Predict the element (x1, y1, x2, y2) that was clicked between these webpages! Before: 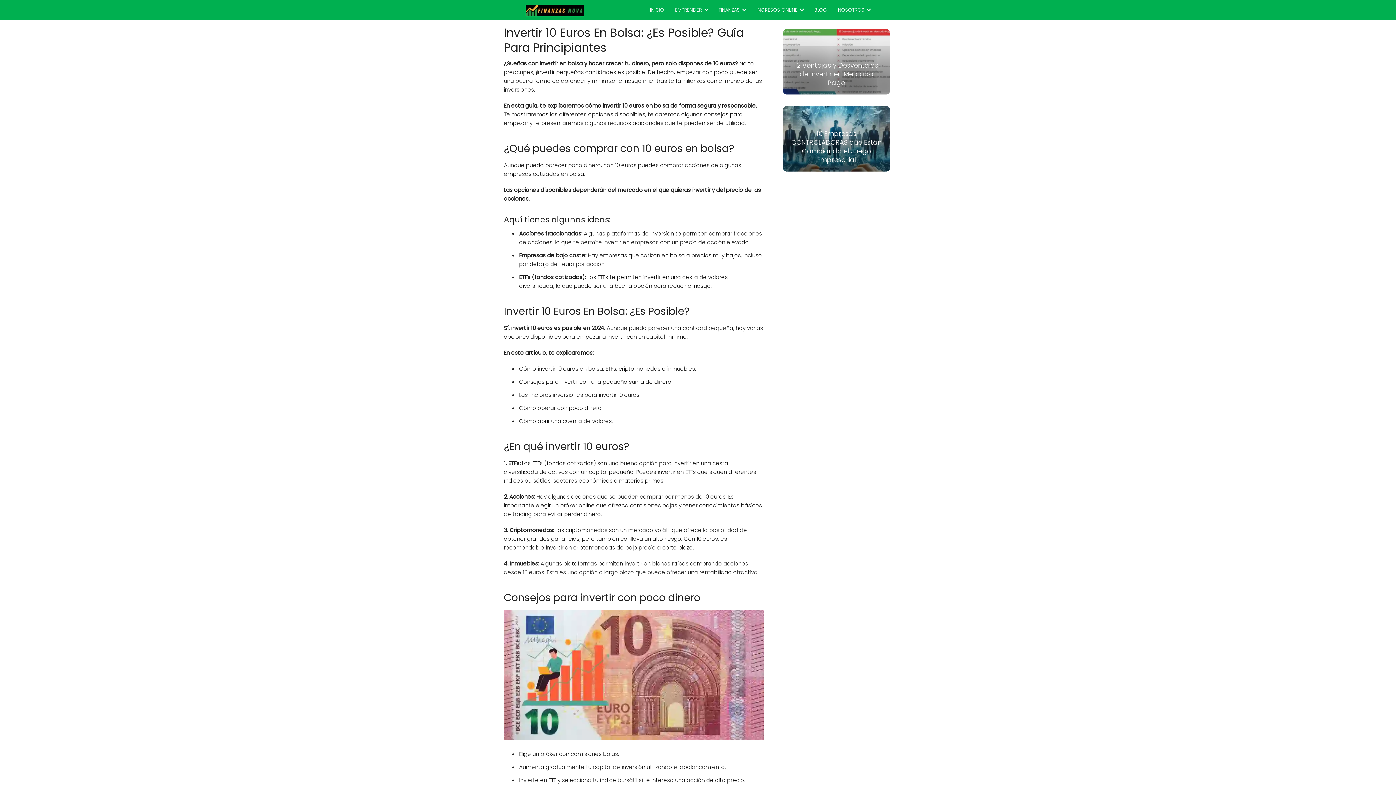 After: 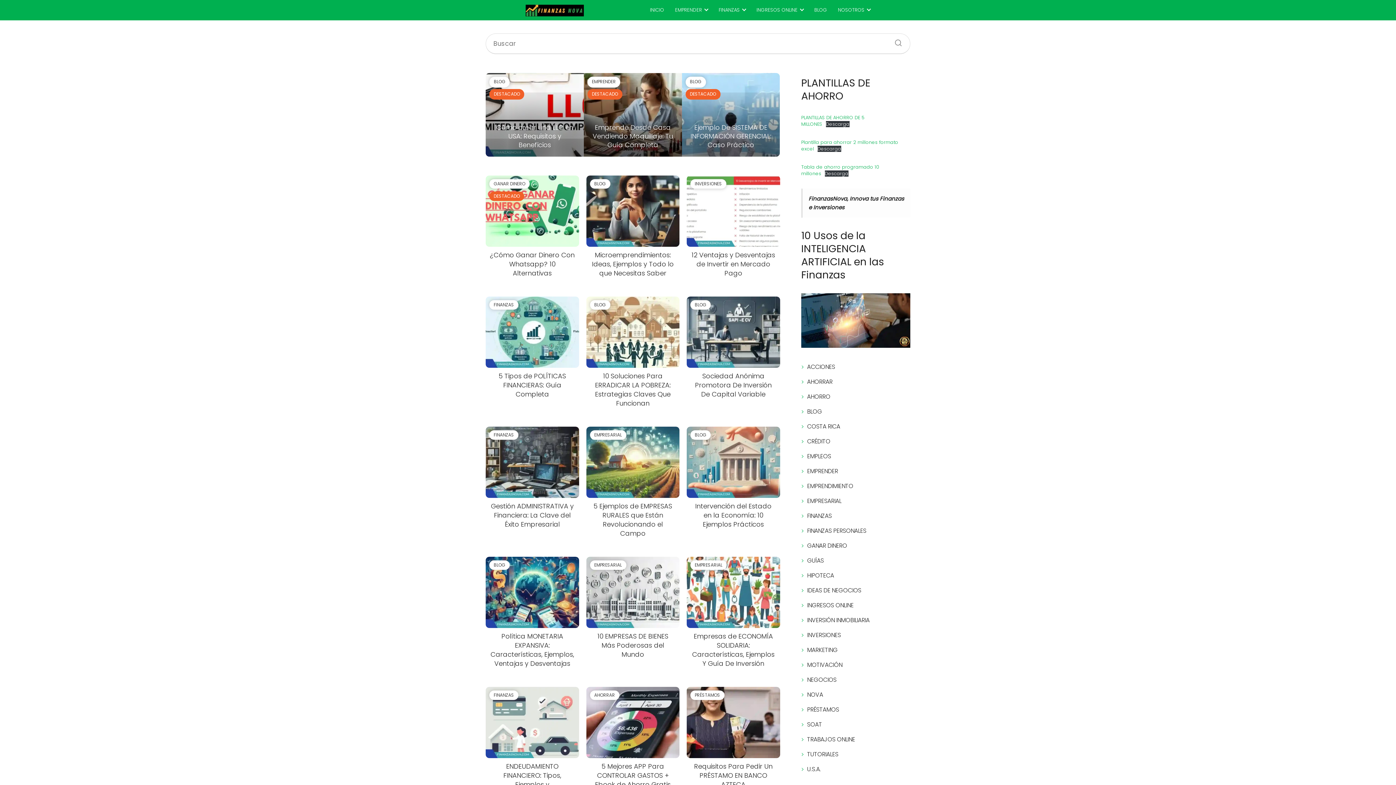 Action: bbox: (650, 6, 664, 13) label: INICIO